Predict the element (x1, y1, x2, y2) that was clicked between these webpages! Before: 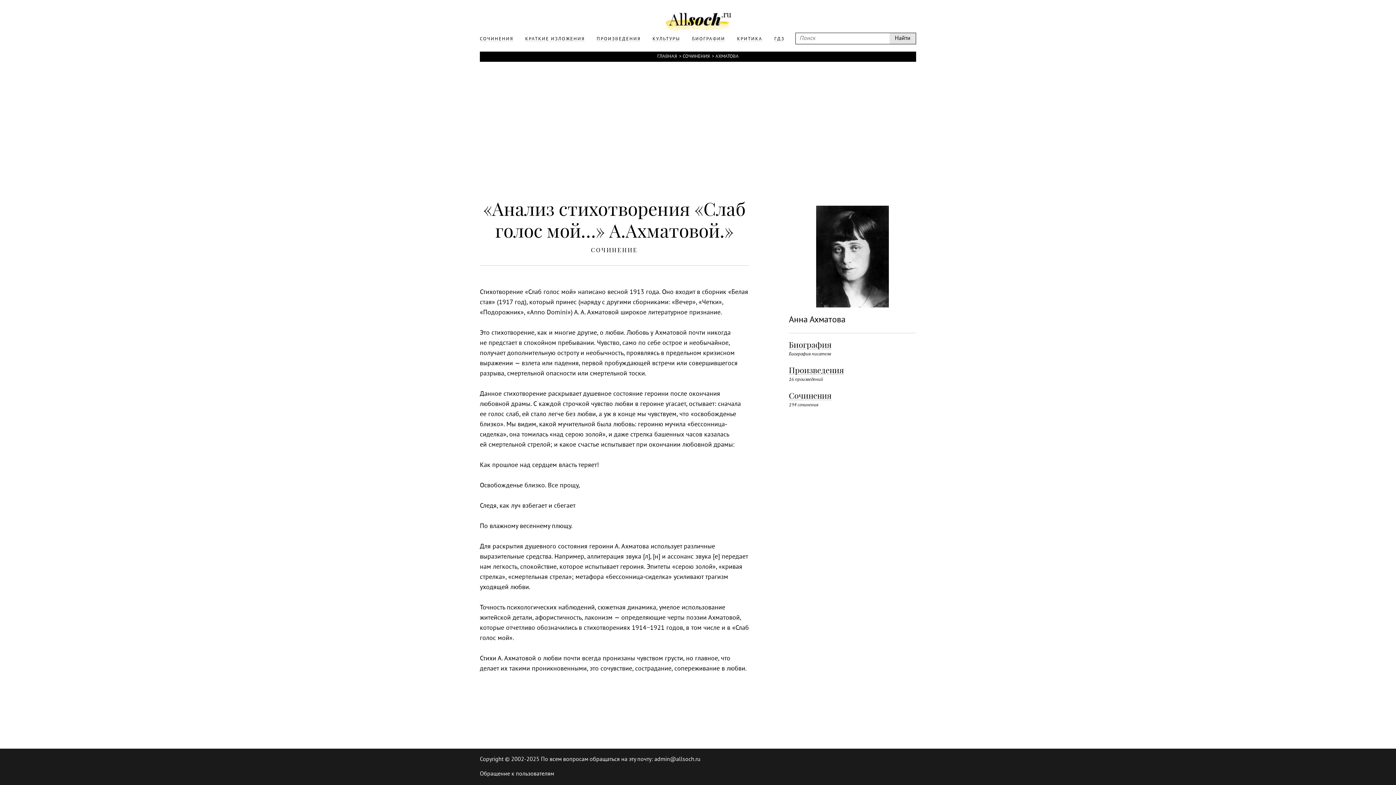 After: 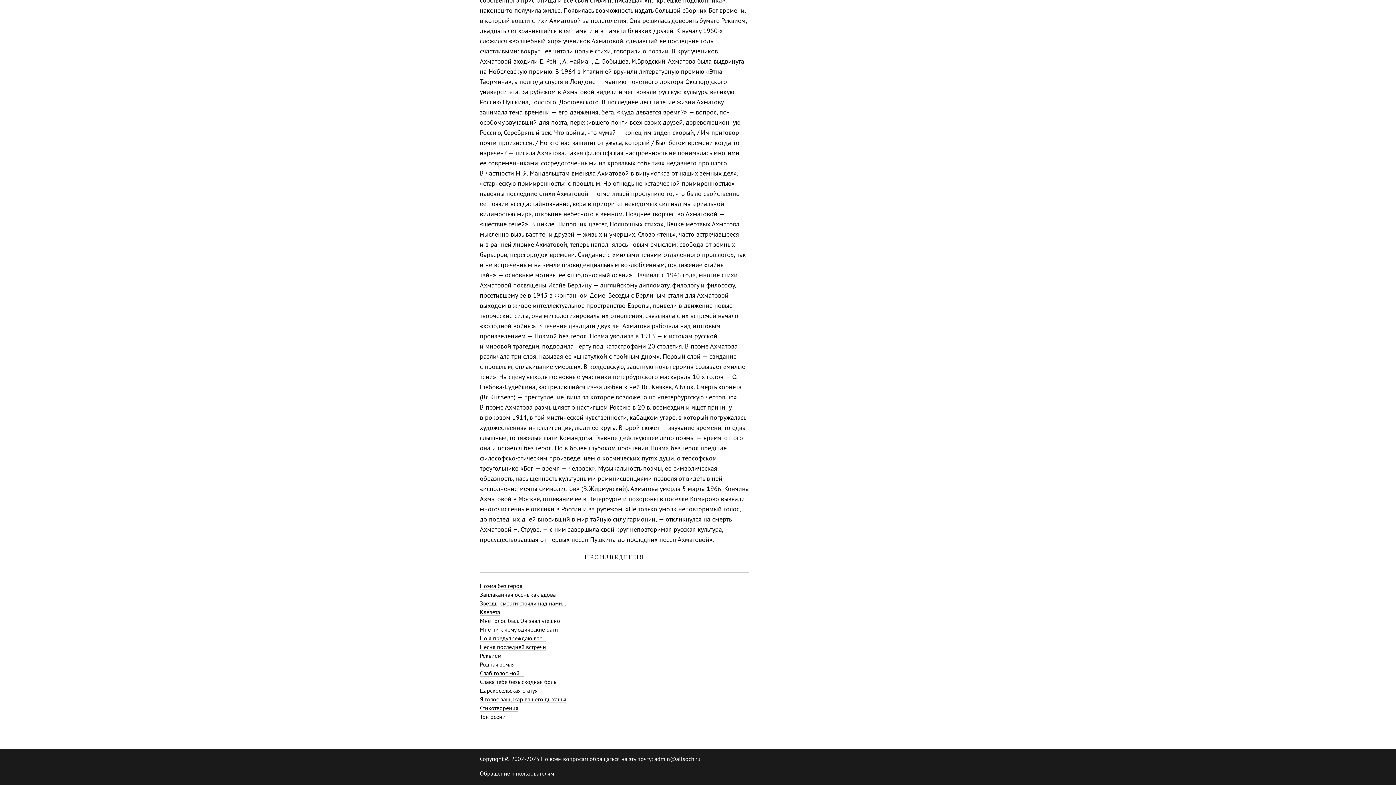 Action: label: Произведения bbox: (789, 366, 844, 374)